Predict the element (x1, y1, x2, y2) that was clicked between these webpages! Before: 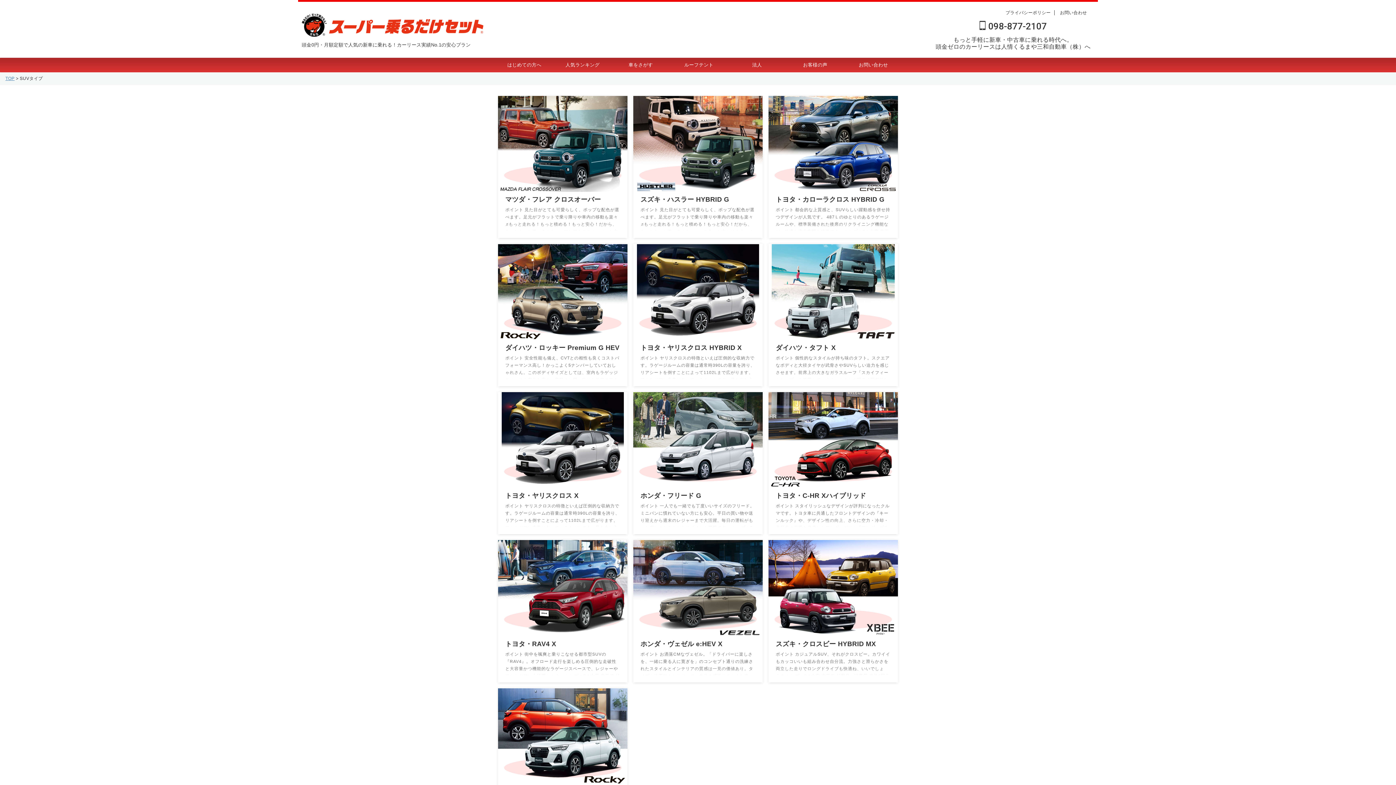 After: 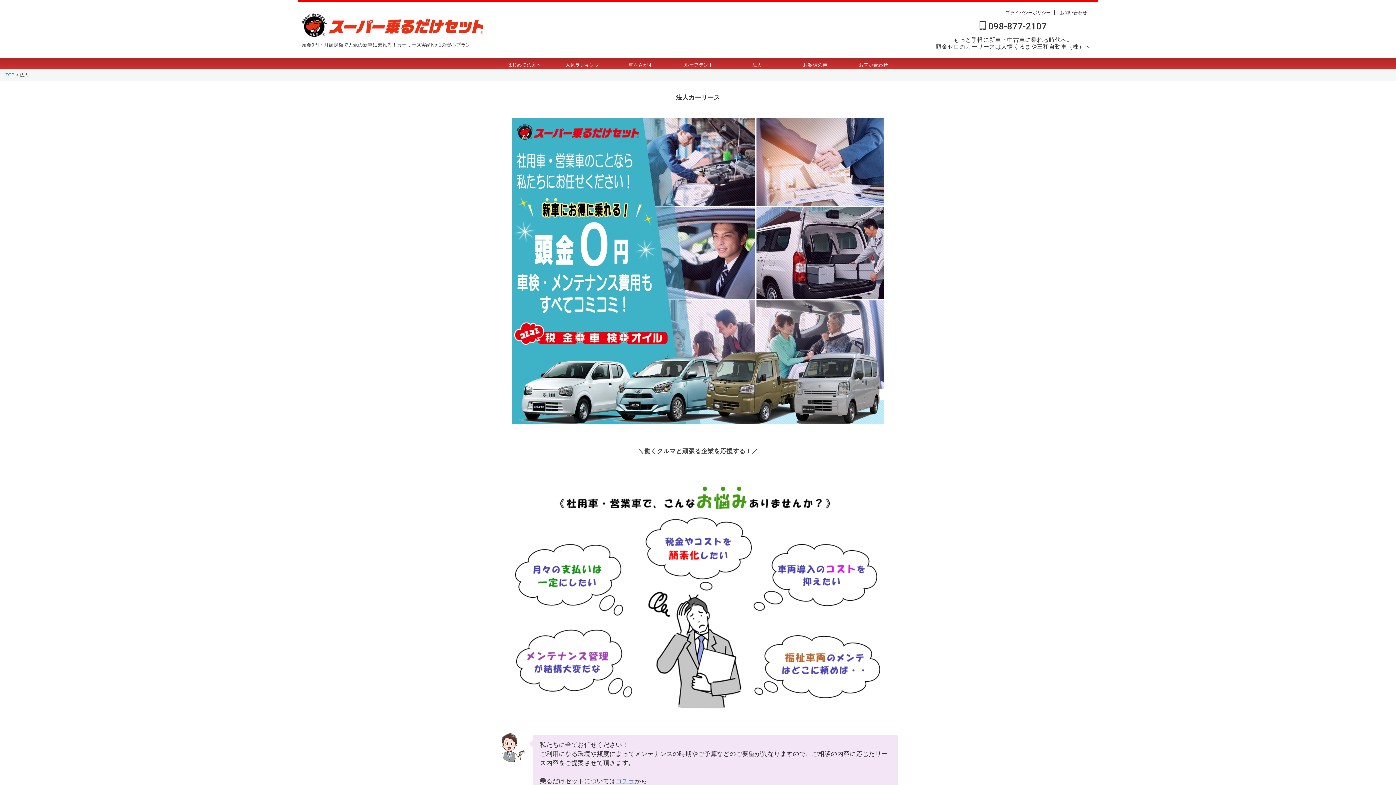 Action: bbox: (728, 57, 786, 72) label: 法人